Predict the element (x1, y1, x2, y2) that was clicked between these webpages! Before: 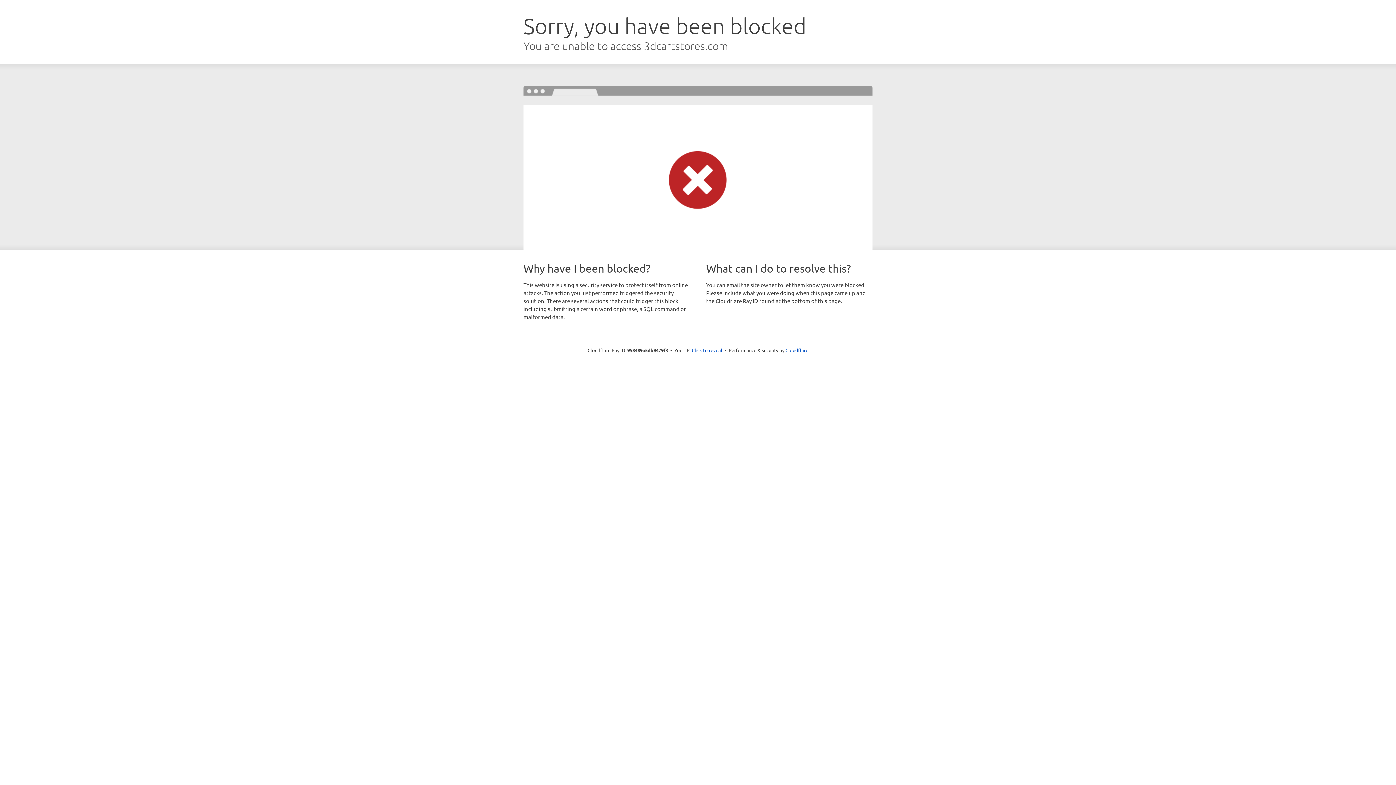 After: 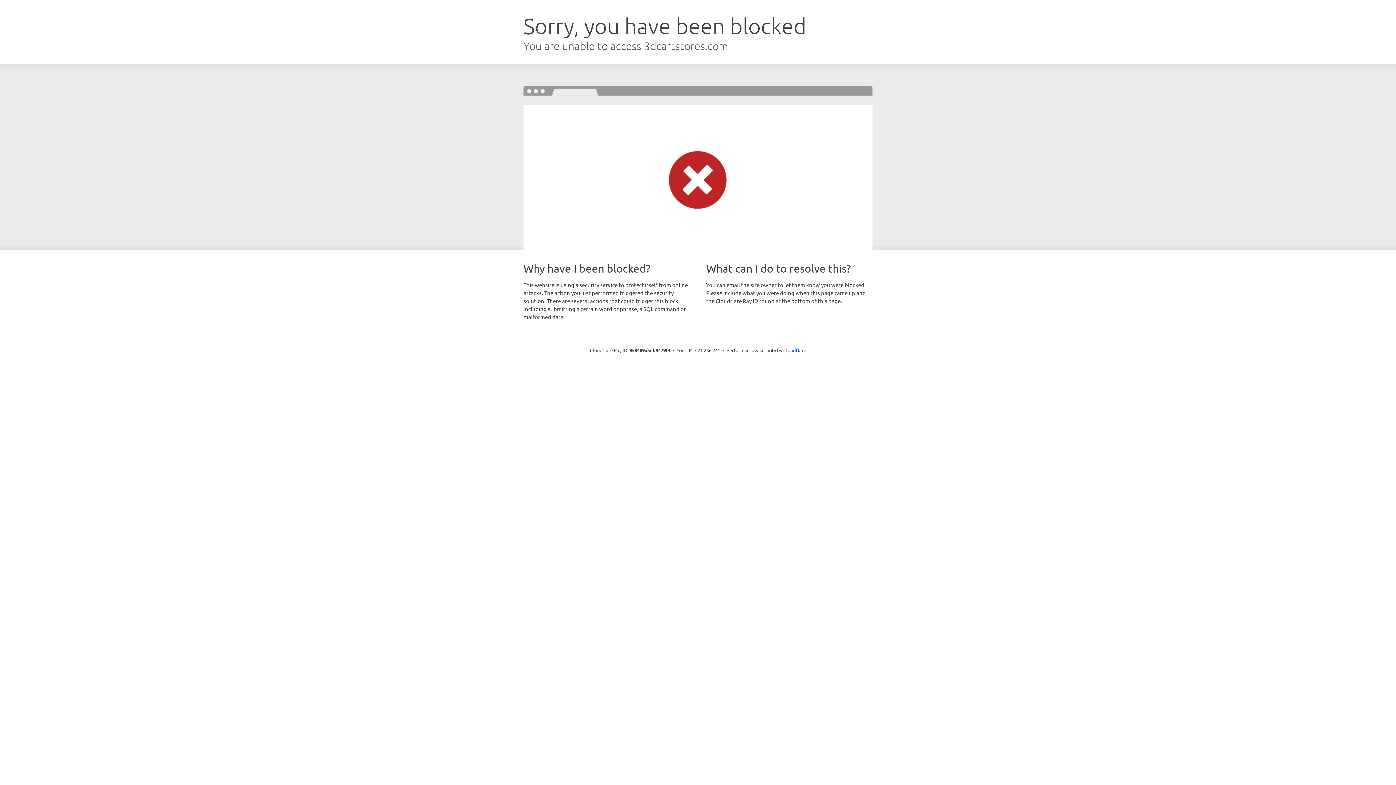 Action: label: Click to reveal bbox: (692, 346, 722, 353)